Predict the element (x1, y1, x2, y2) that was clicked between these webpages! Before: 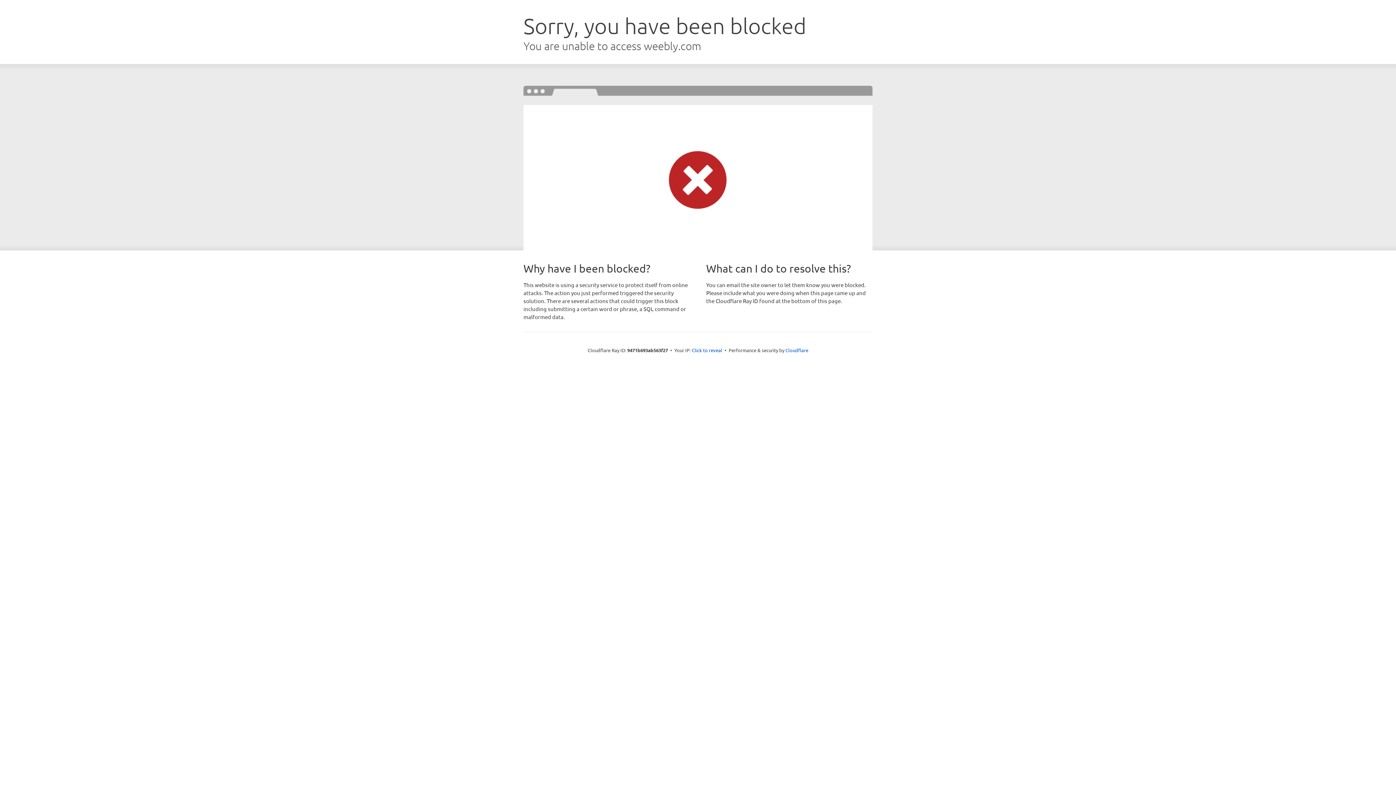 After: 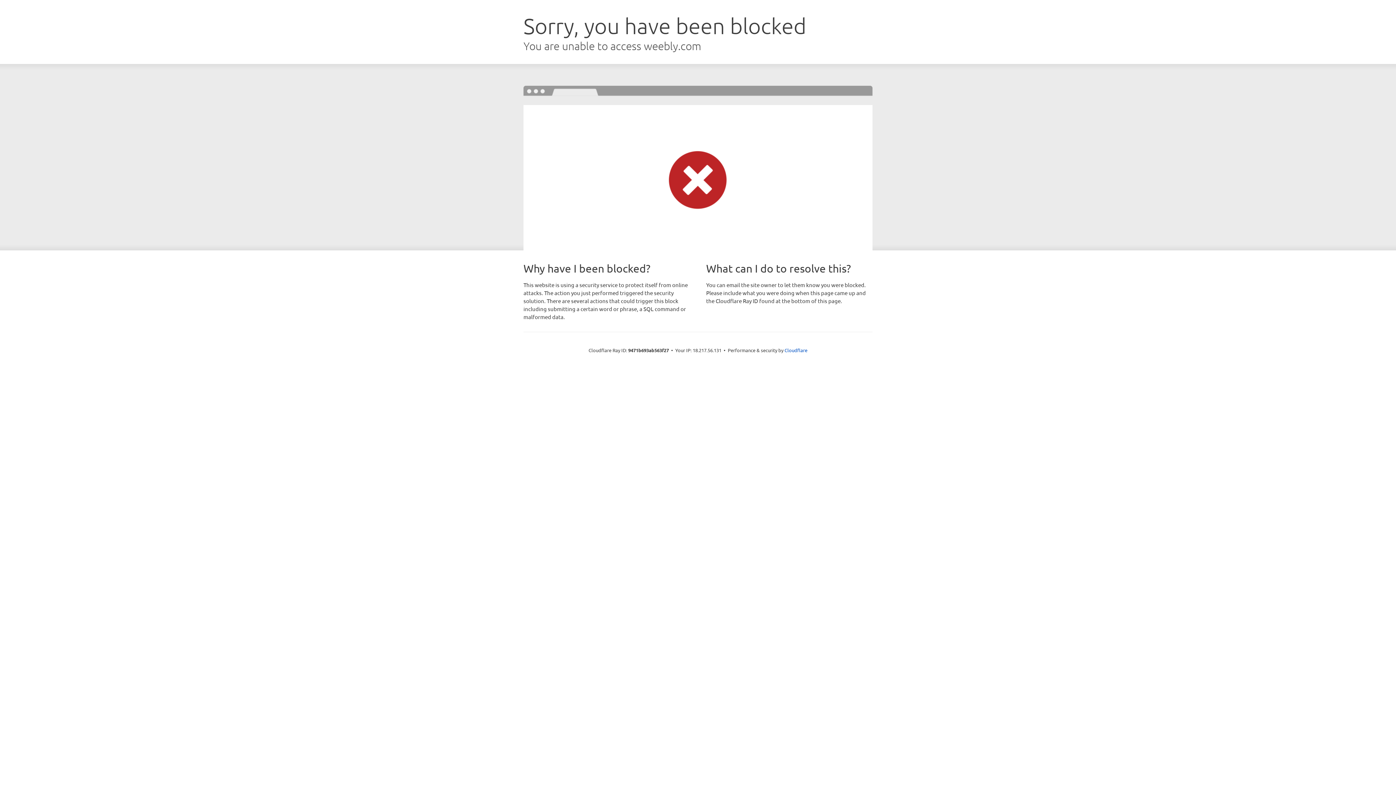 Action: bbox: (692, 346, 722, 353) label: Click to reveal